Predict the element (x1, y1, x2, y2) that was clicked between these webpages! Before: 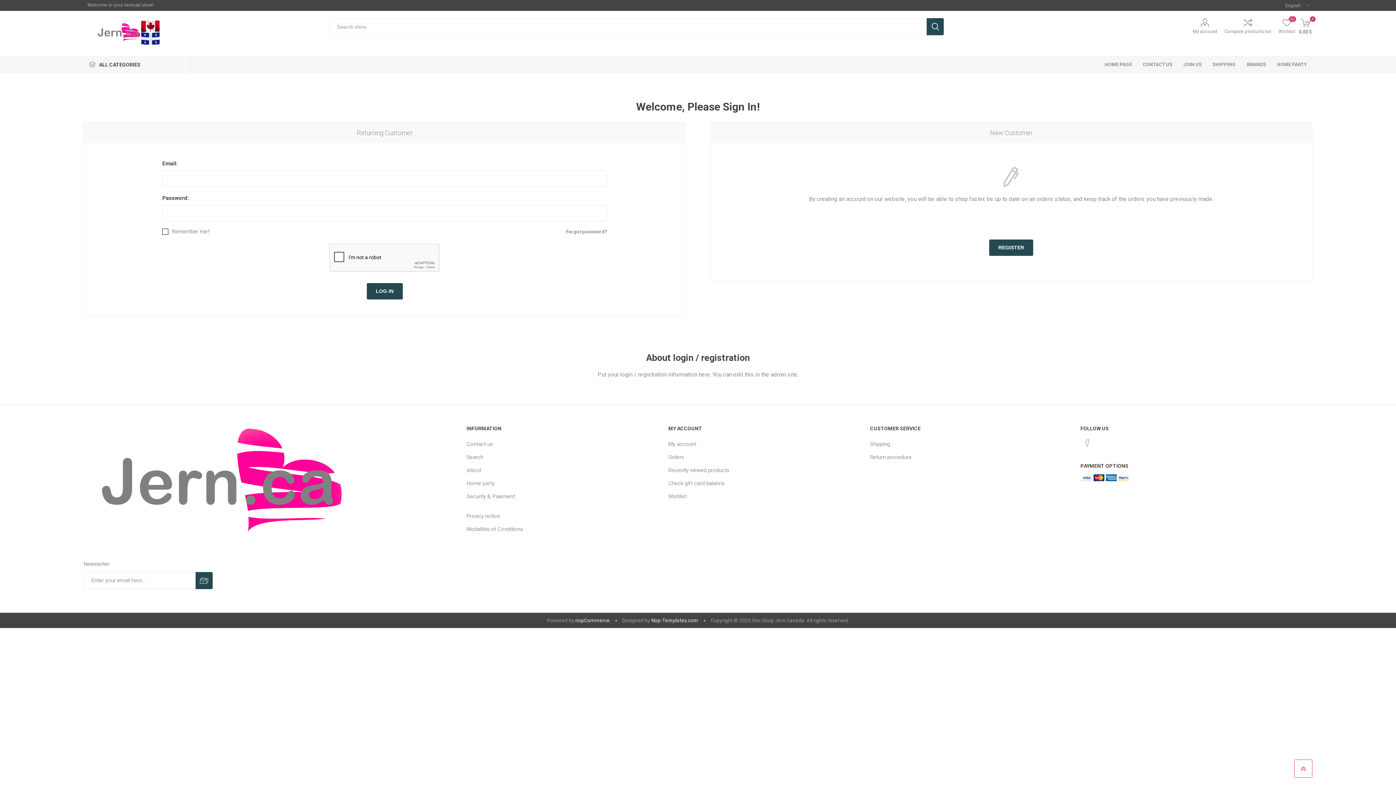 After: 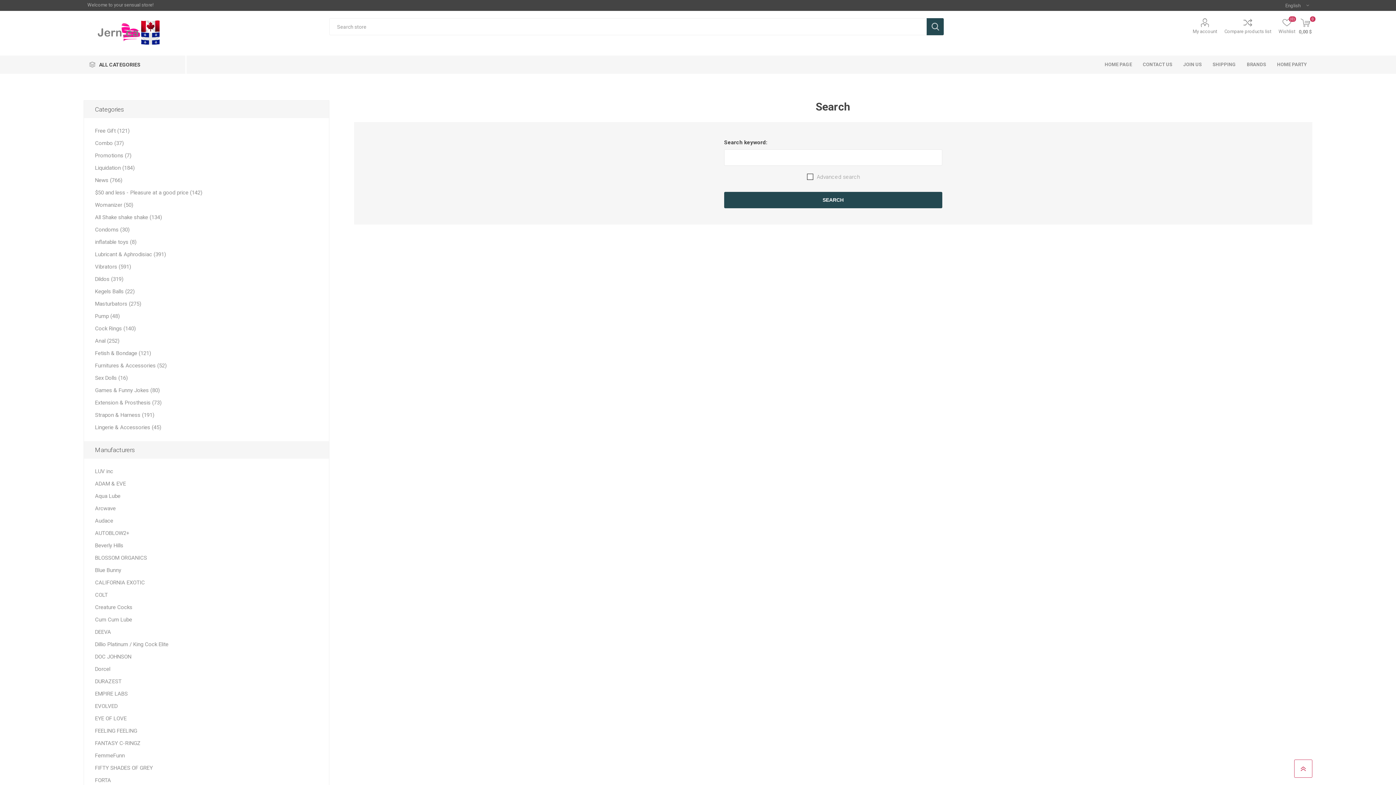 Action: bbox: (466, 454, 483, 460) label: Search